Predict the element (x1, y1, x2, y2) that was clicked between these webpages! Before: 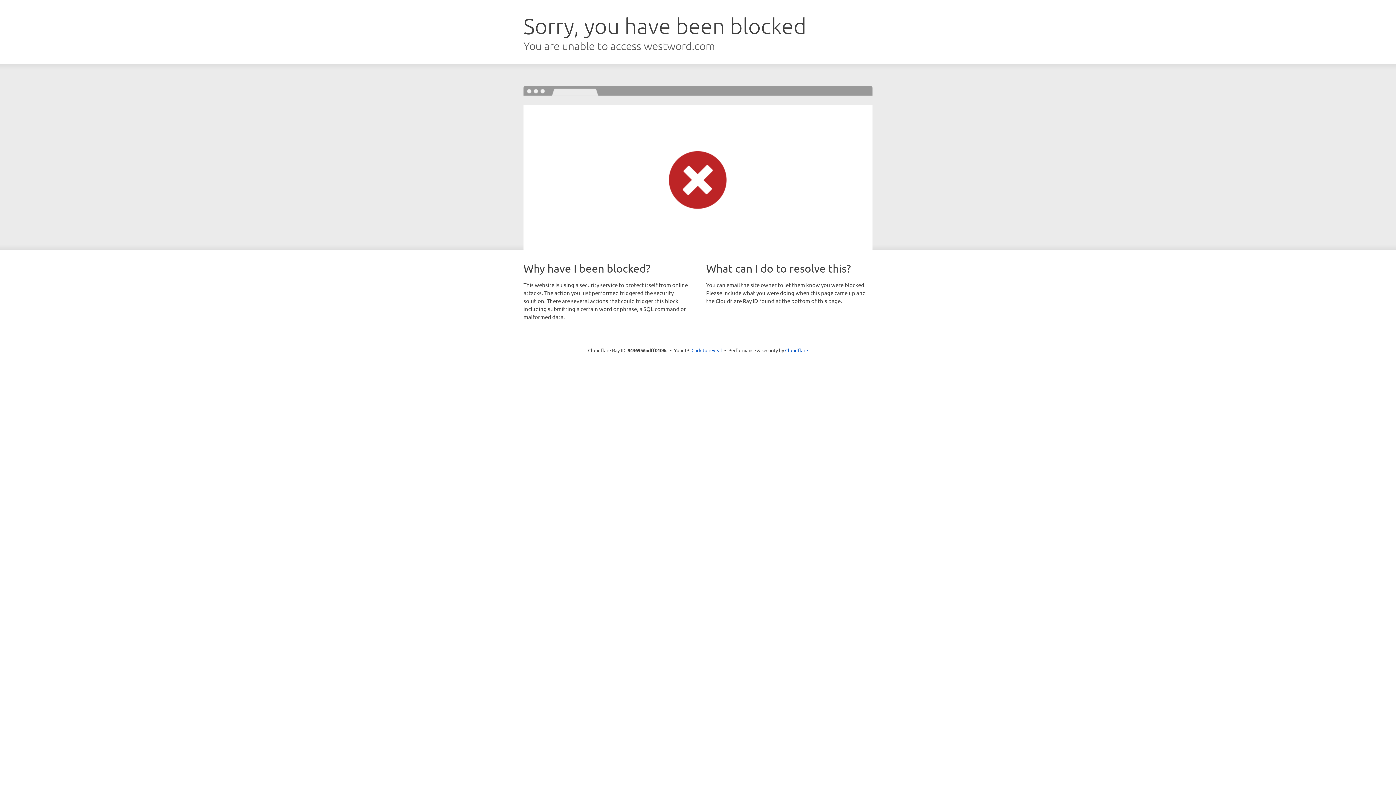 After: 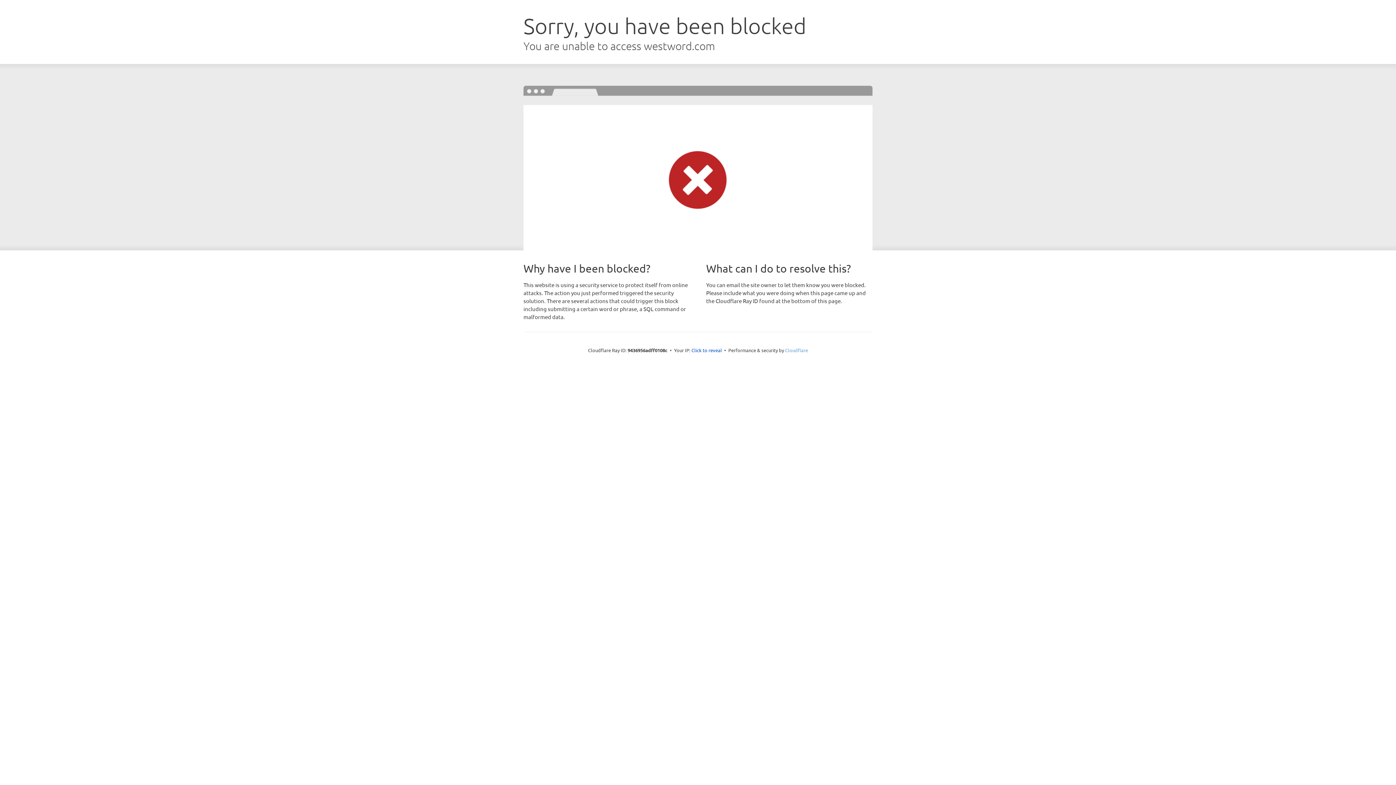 Action: label: Cloudflare bbox: (785, 347, 808, 353)